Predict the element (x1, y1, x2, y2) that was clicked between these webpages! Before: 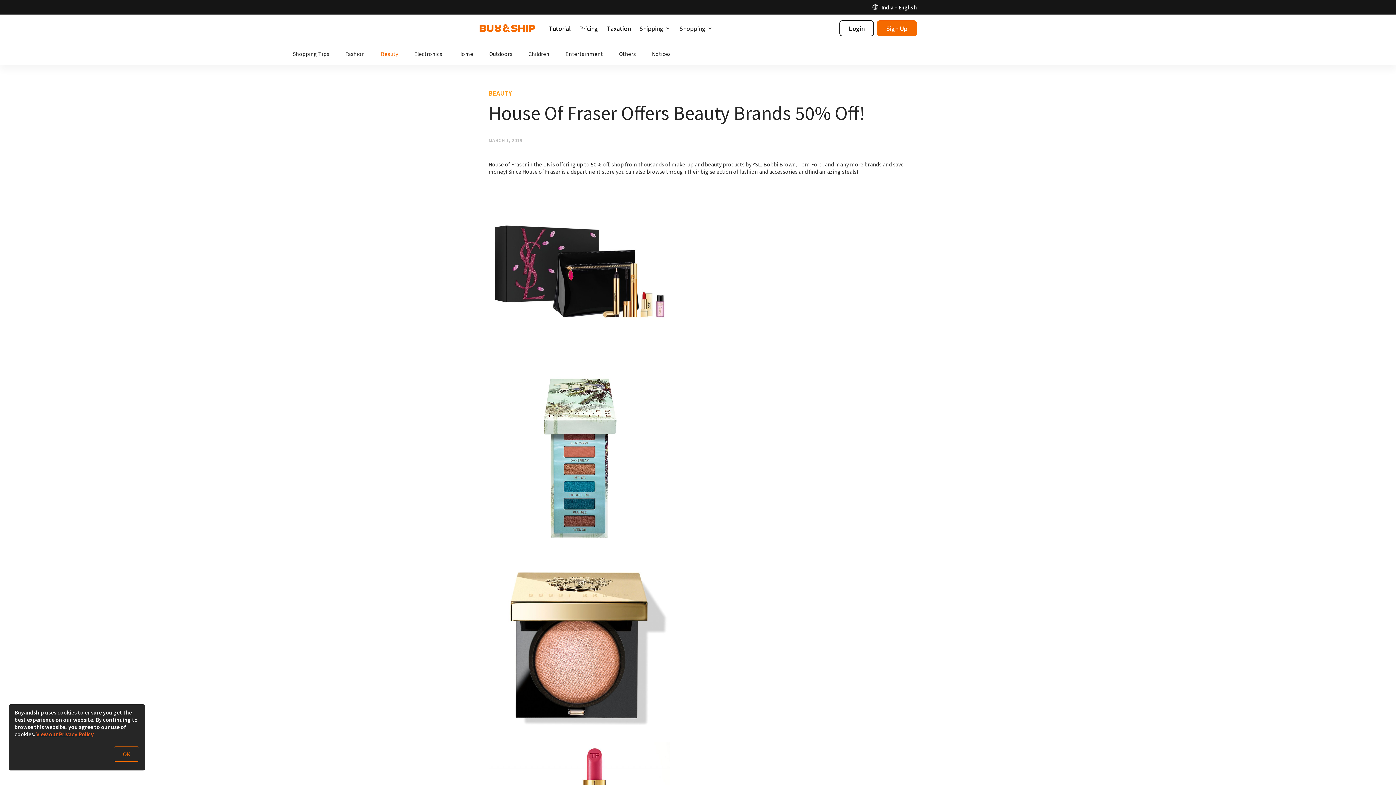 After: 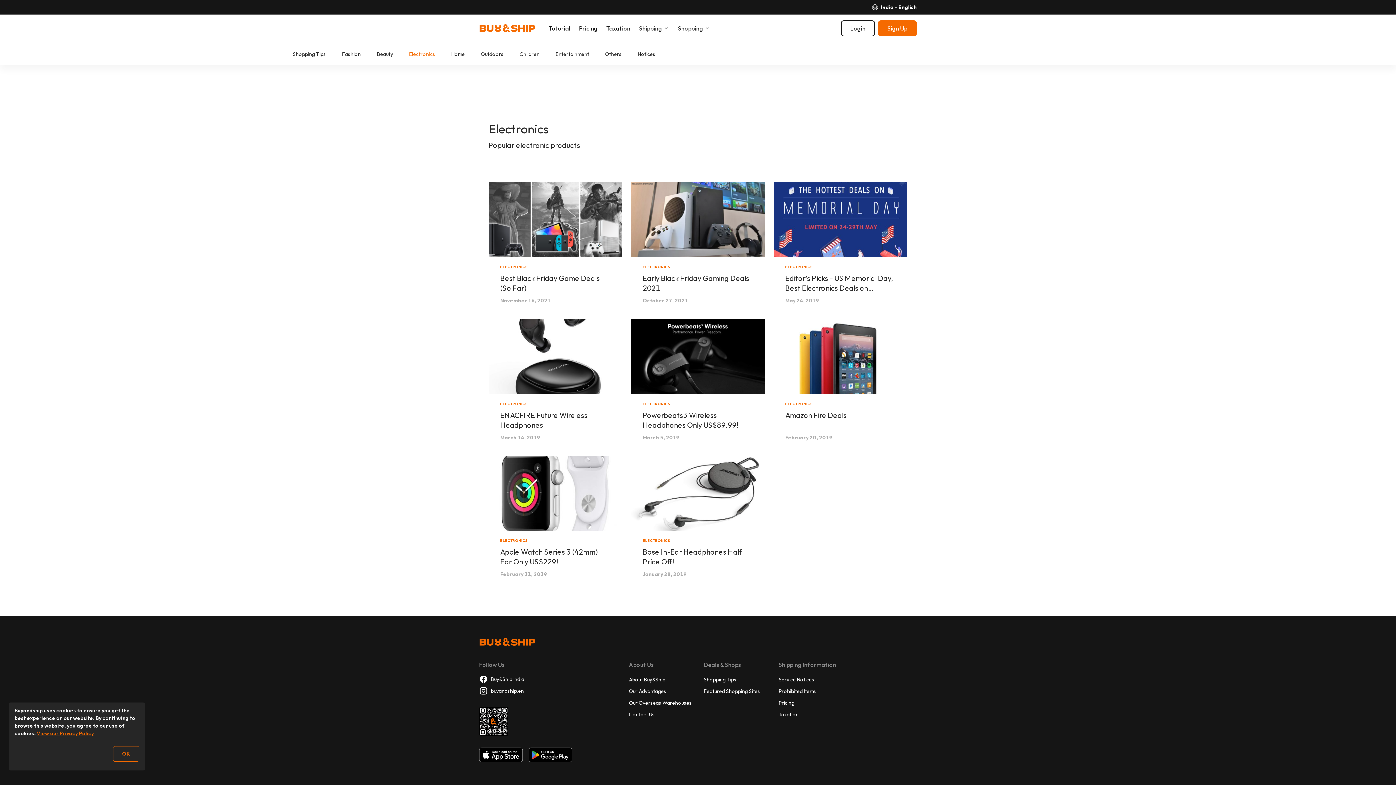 Action: bbox: (414, 50, 442, 57) label: Electronics